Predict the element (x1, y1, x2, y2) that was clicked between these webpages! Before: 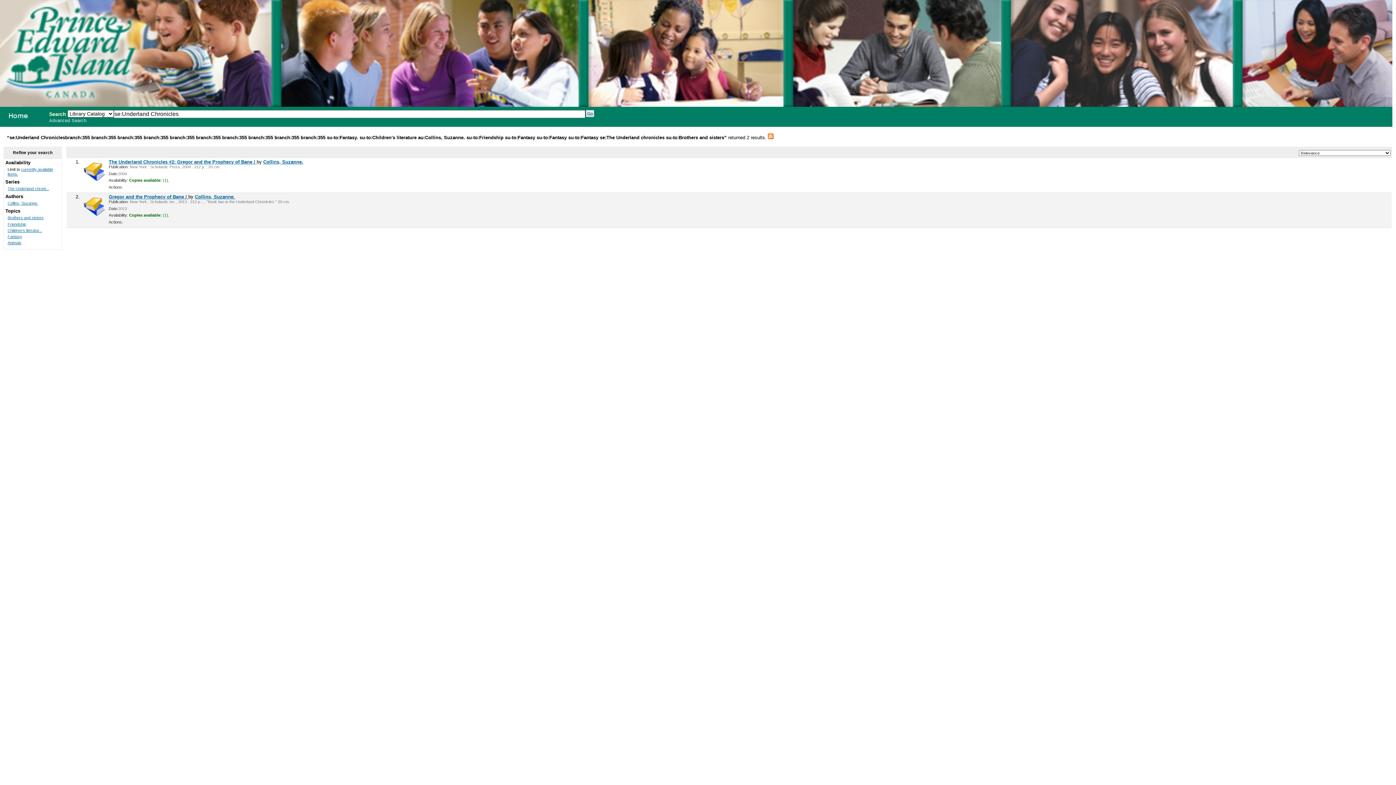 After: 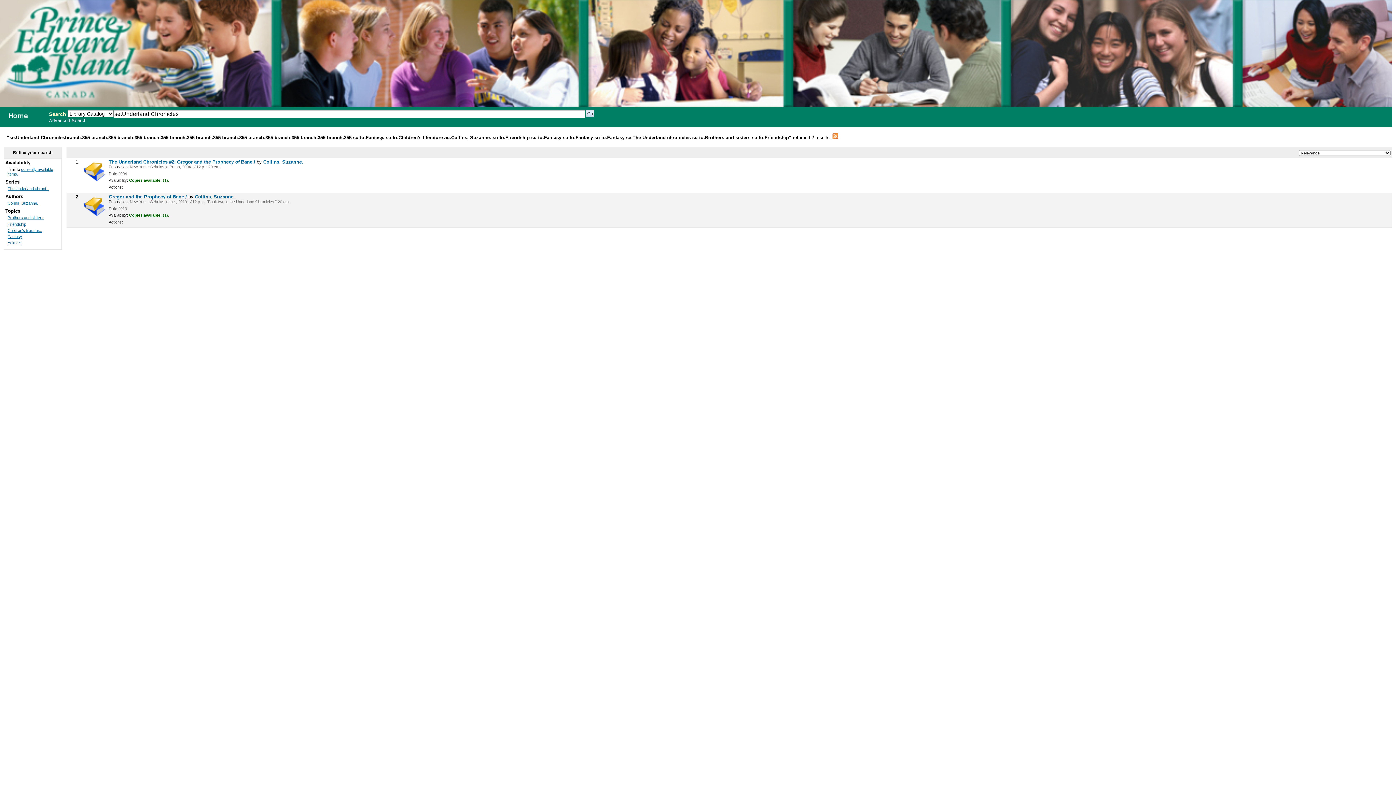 Action: bbox: (7, 222, 26, 226) label: Friendship